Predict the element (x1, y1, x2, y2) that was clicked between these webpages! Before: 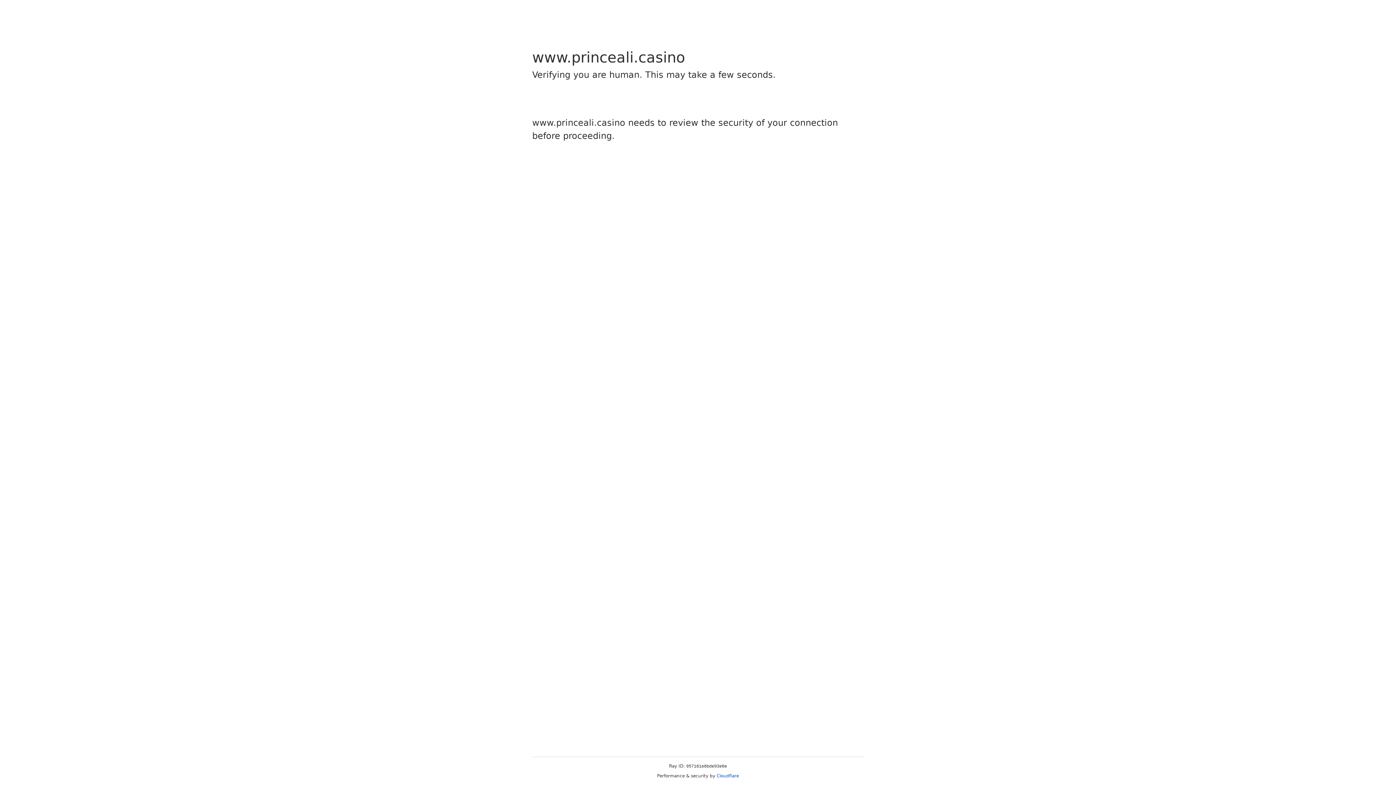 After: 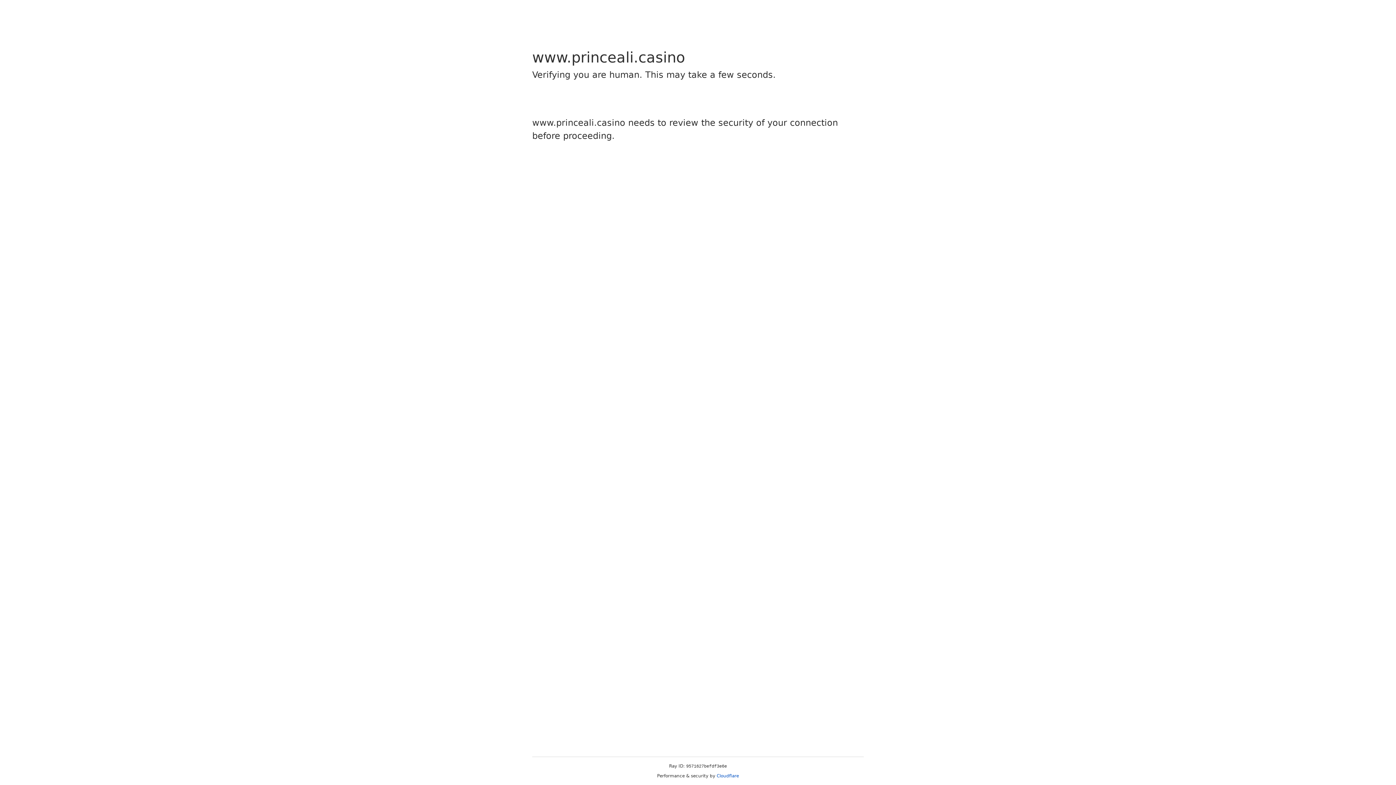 Action: label: Cloudflare bbox: (716, 773, 739, 778)